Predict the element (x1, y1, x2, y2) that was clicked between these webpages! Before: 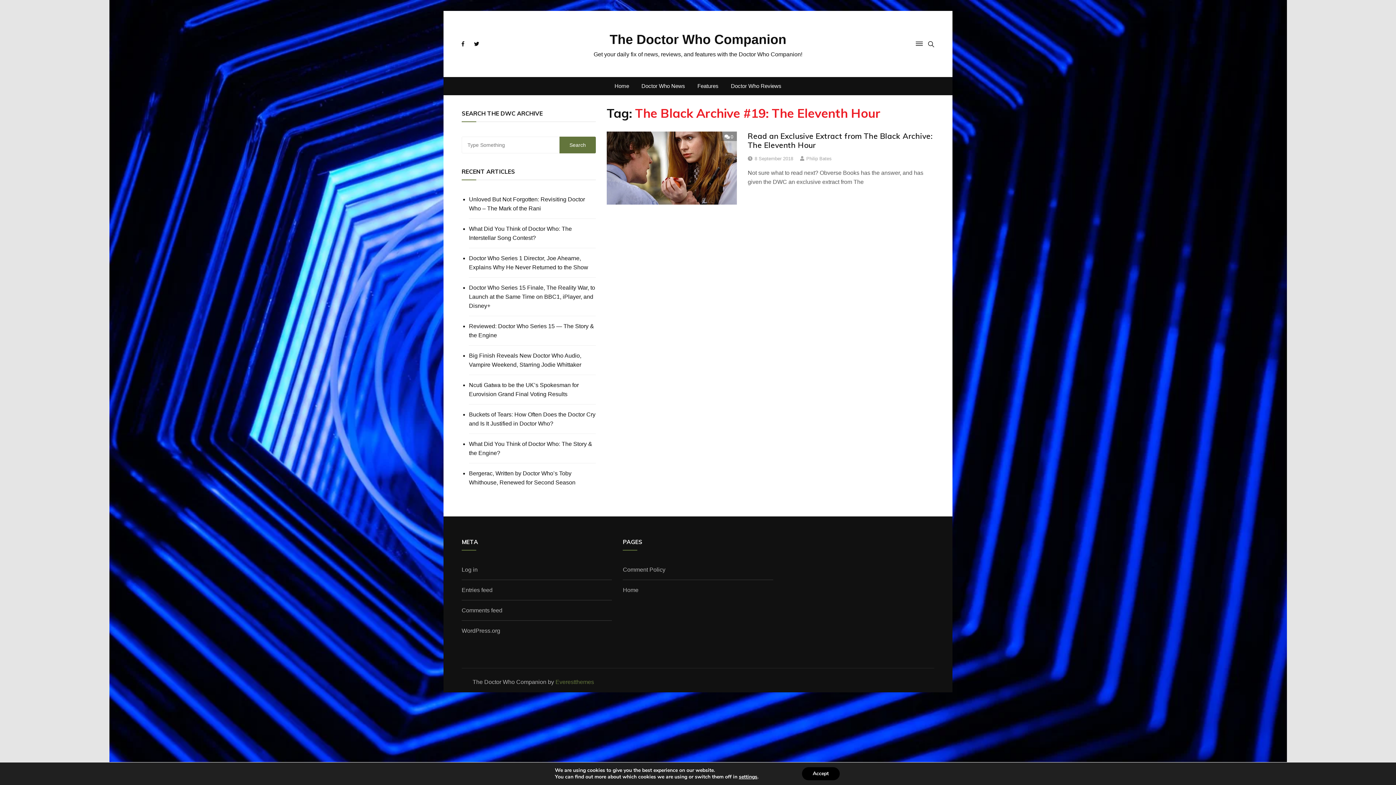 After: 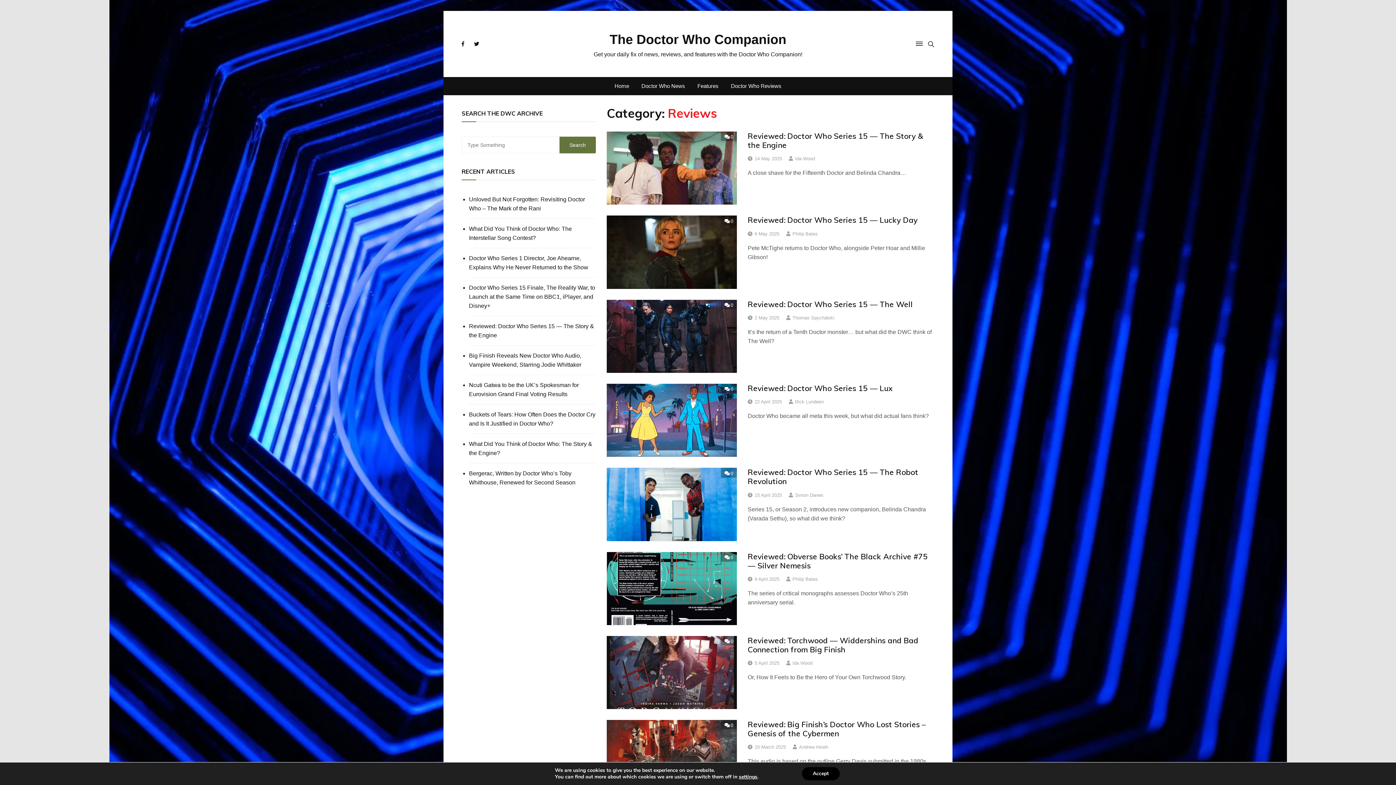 Action: bbox: (725, 77, 787, 95) label: Doctor Who Reviews